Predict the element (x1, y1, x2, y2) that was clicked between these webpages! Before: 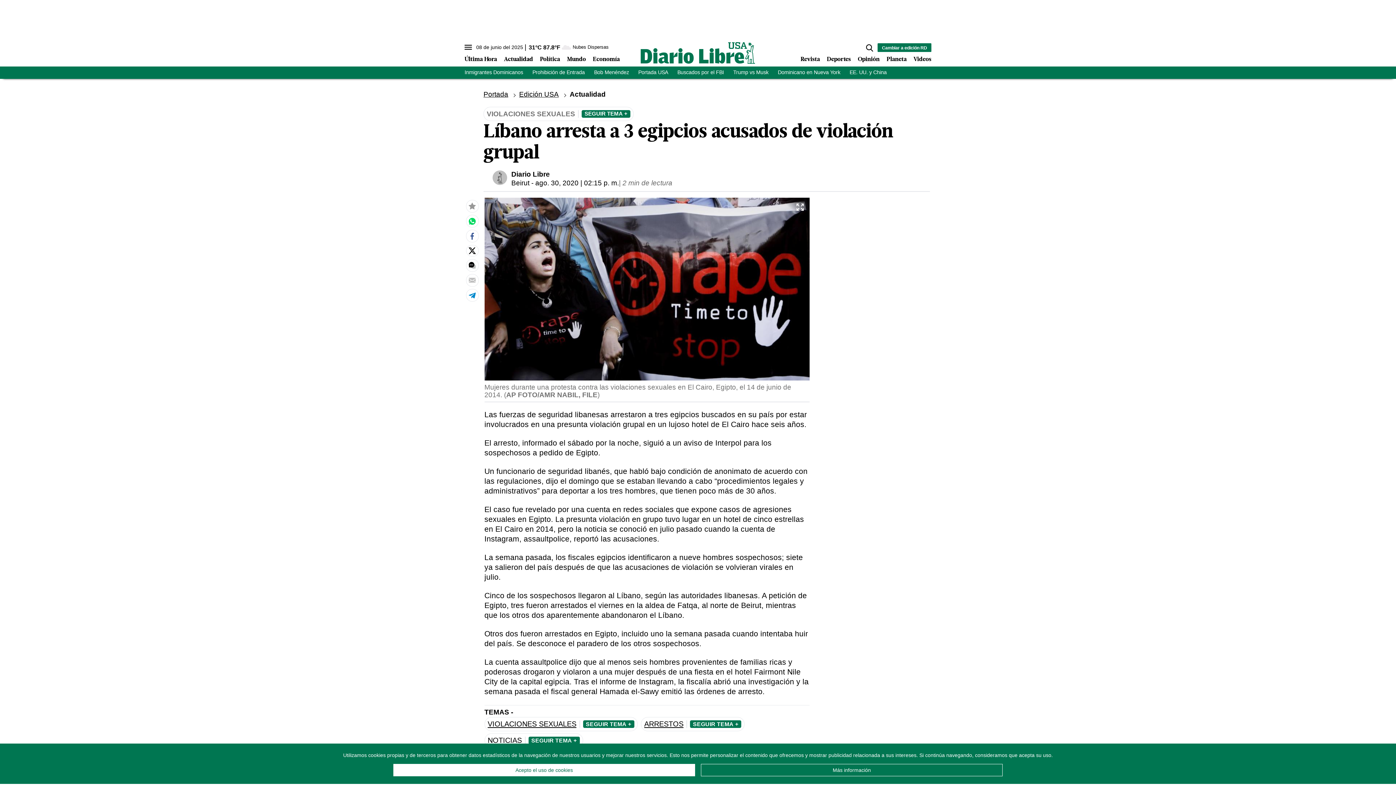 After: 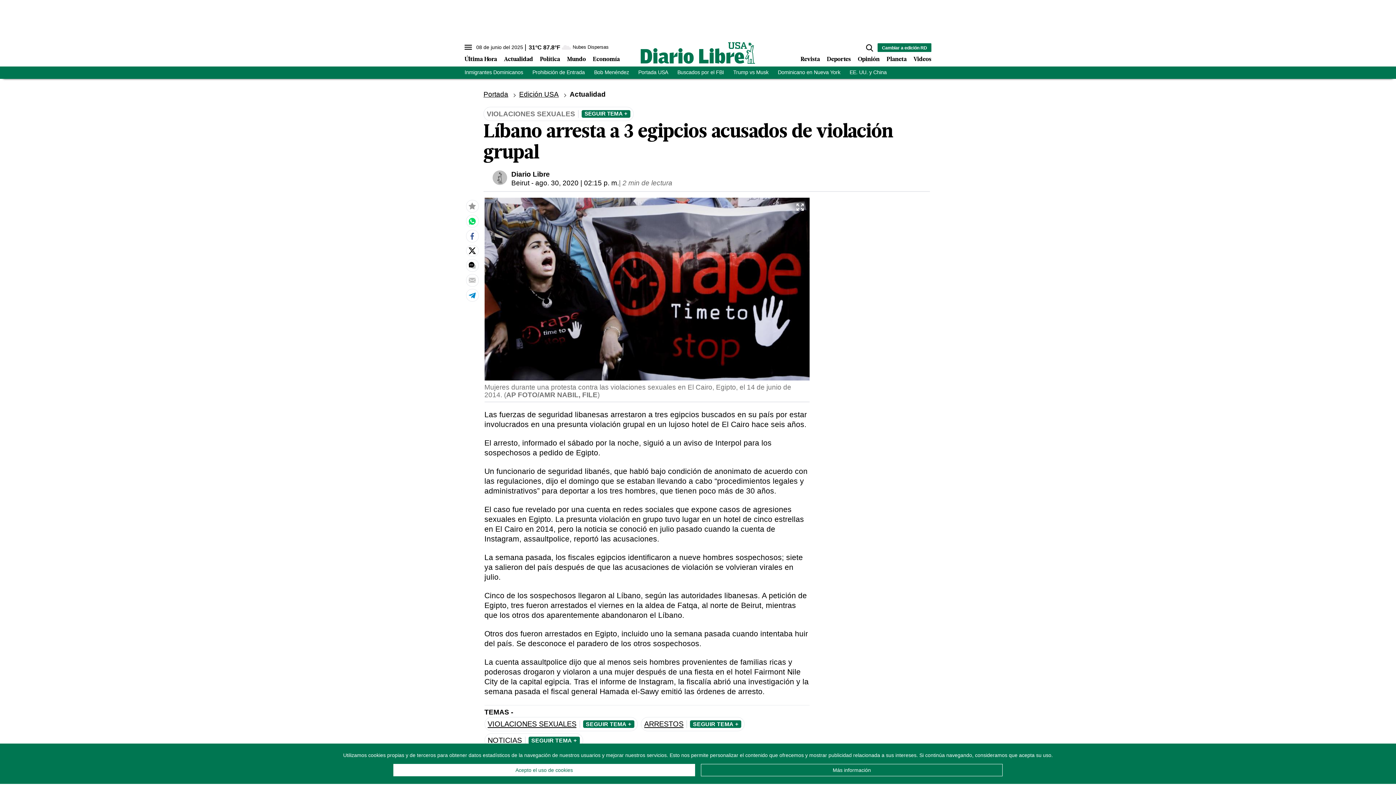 Action: bbox: (468, 217, 476, 224)